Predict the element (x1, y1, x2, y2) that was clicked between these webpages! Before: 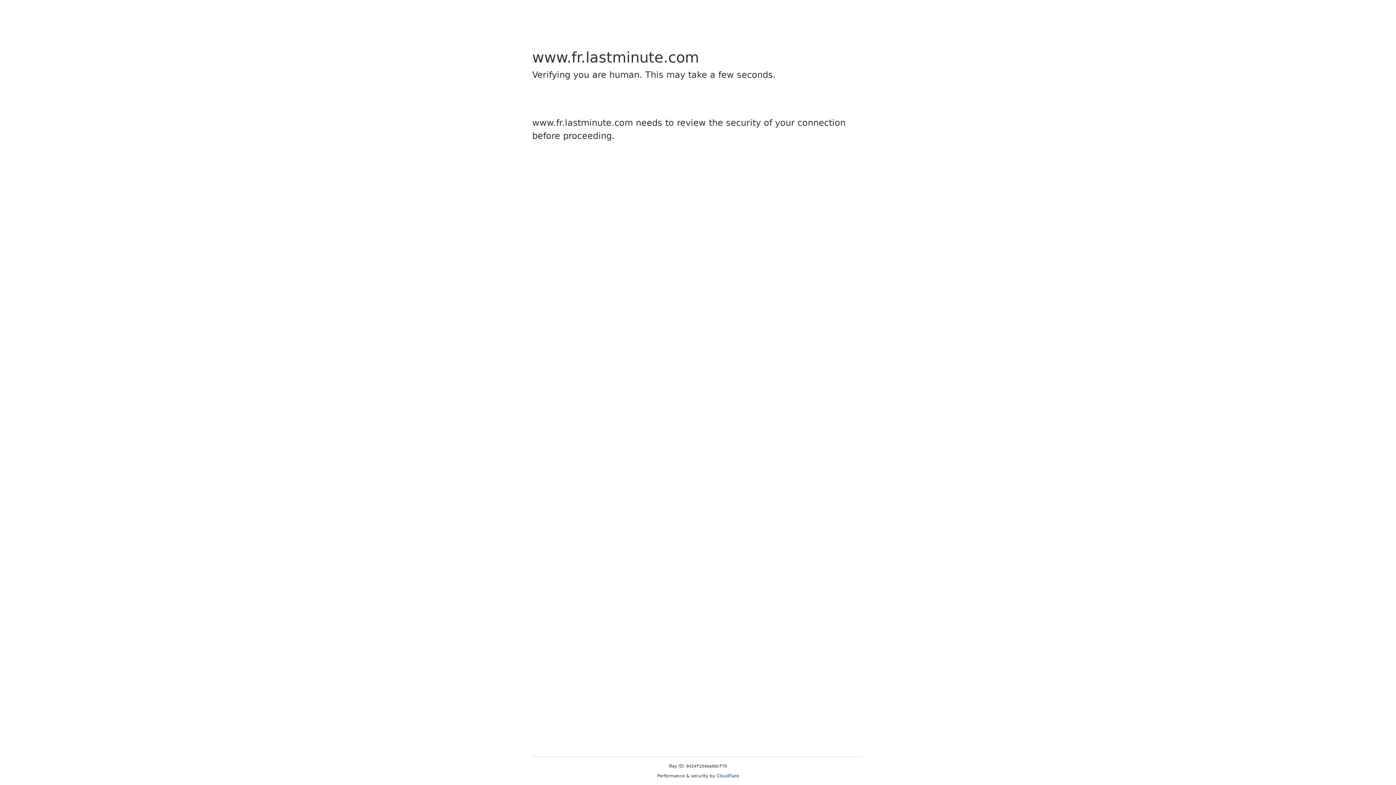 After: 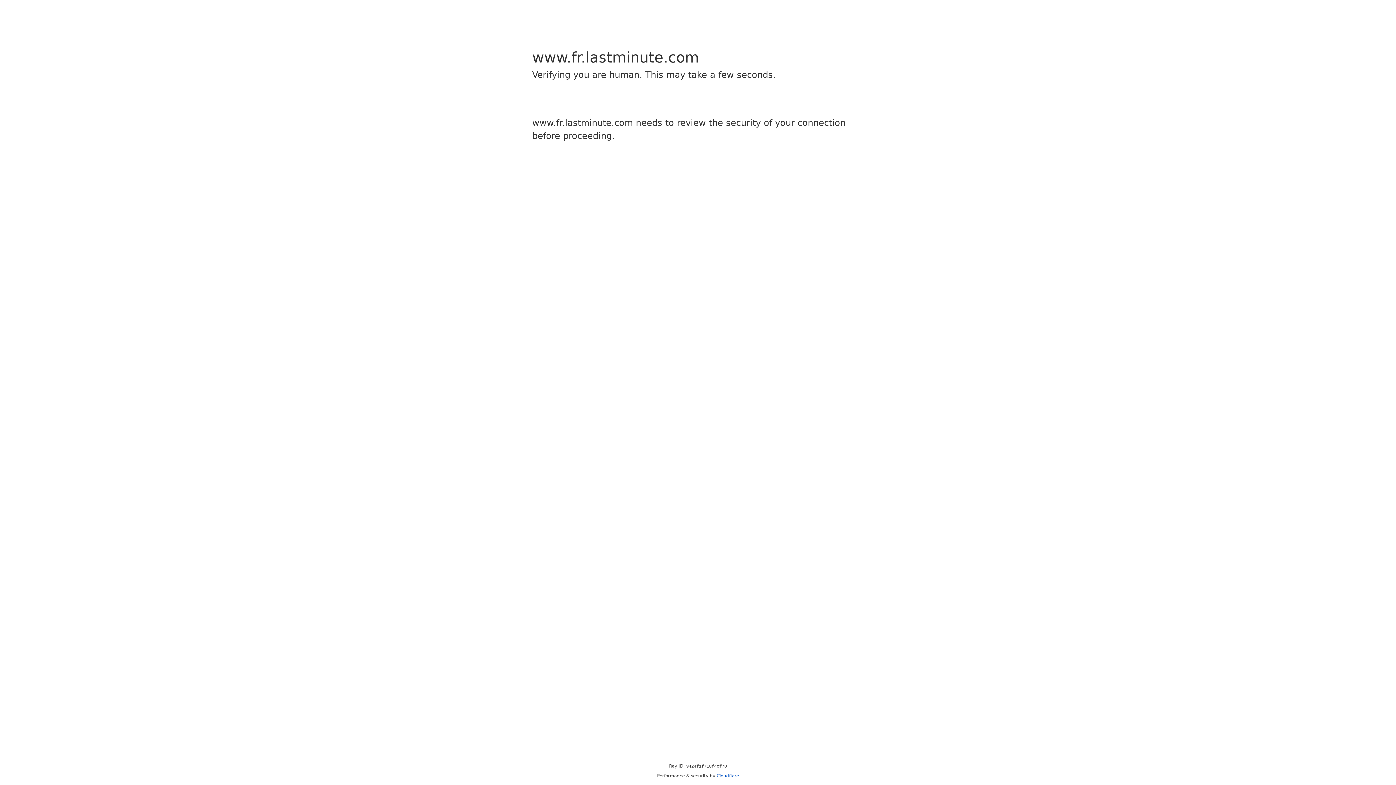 Action: bbox: (716, 773, 739, 778) label: Cloudflare